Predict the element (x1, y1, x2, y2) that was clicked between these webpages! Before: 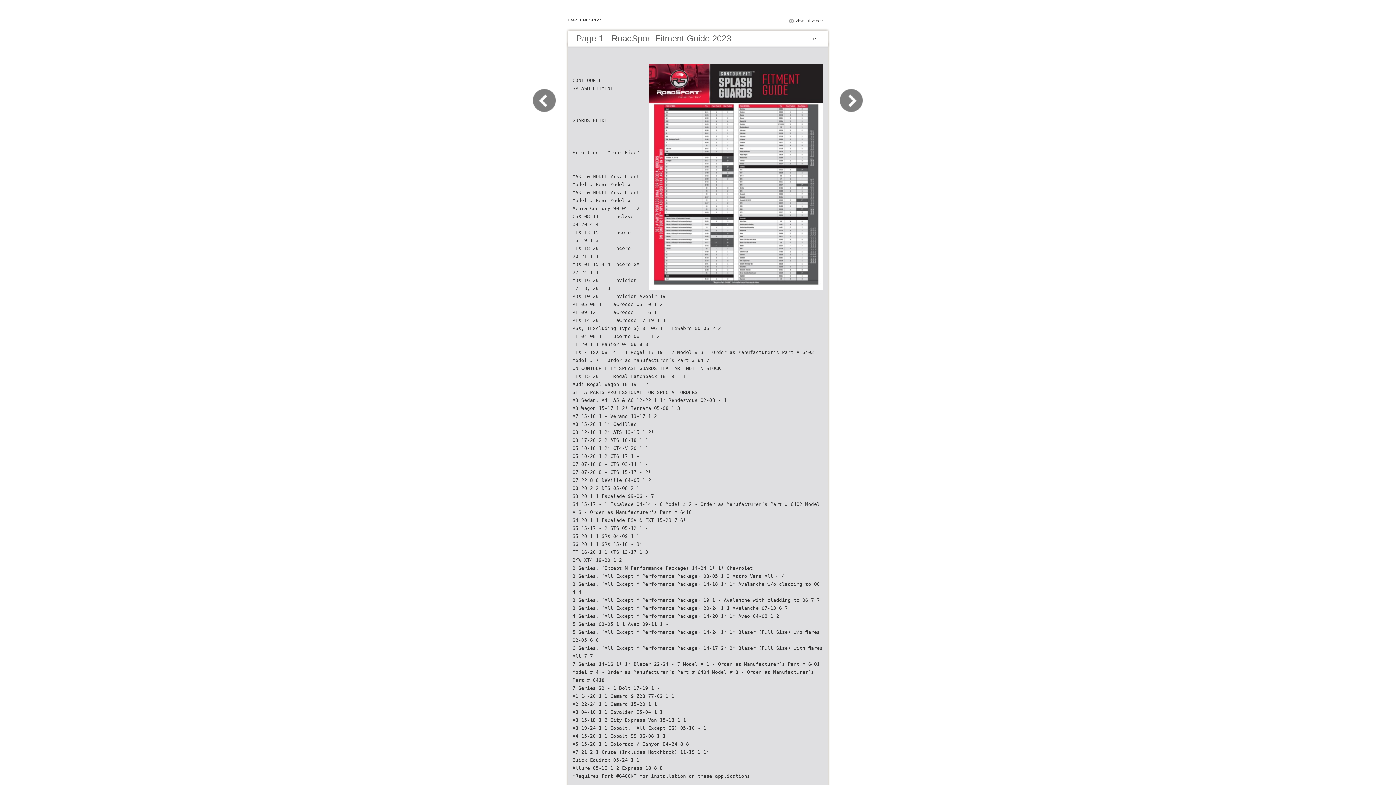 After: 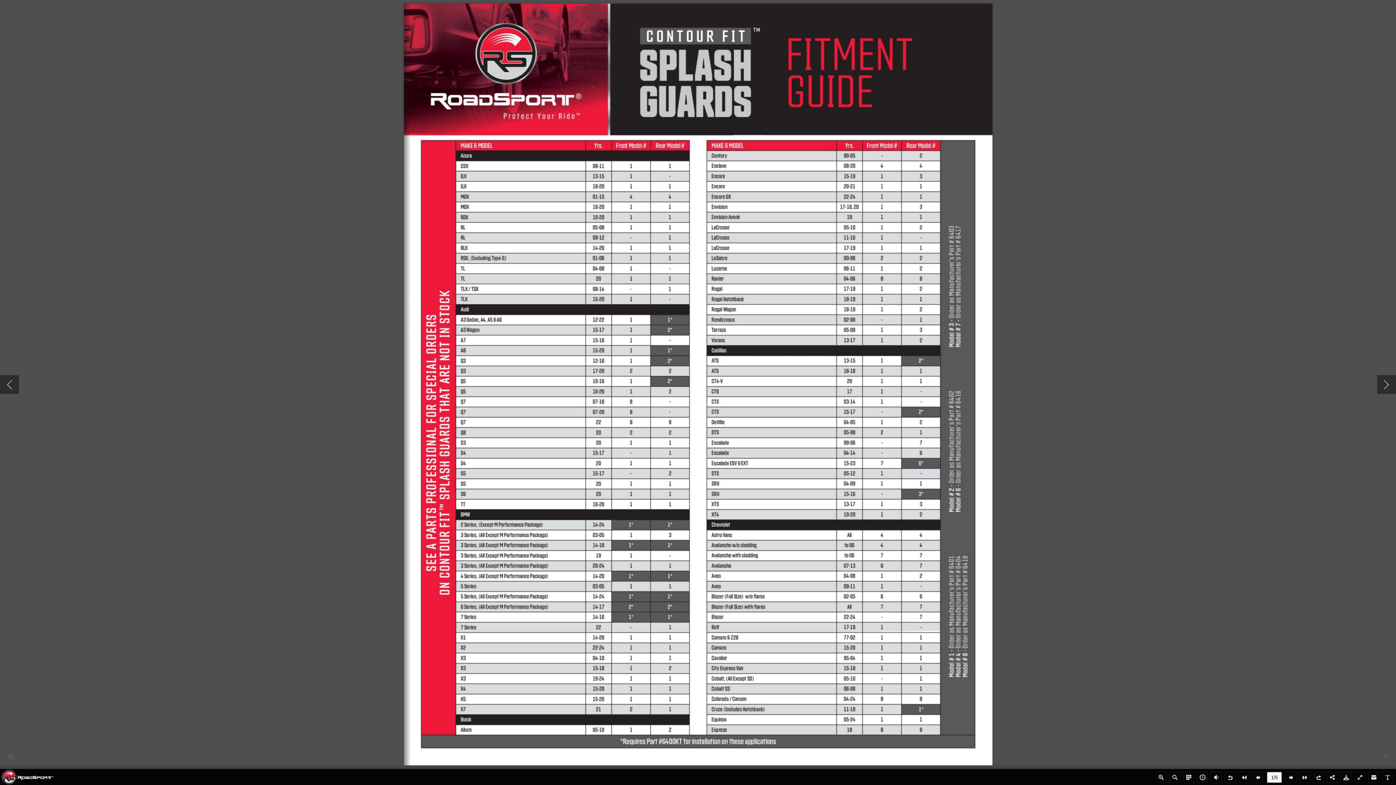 Action: bbox: (649, 284, 823, 290)